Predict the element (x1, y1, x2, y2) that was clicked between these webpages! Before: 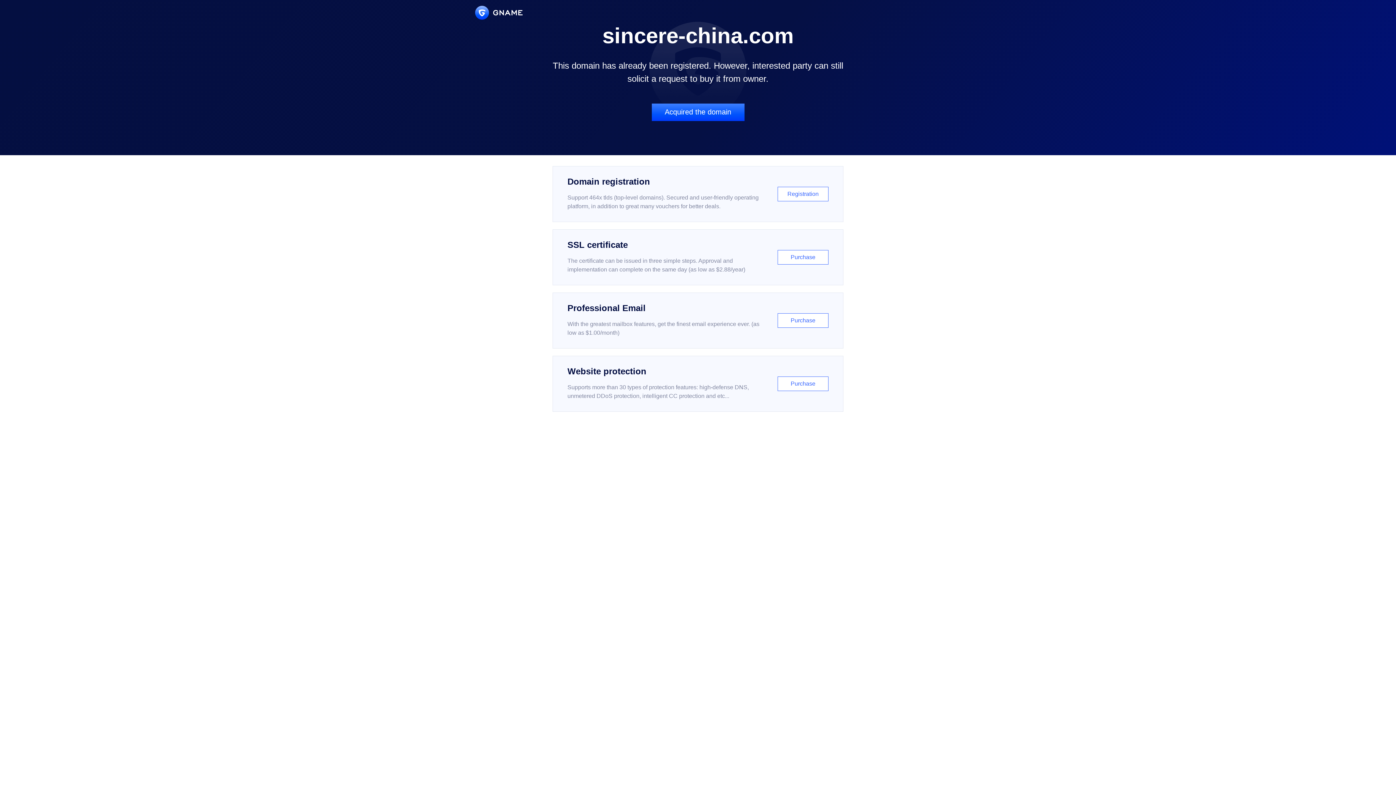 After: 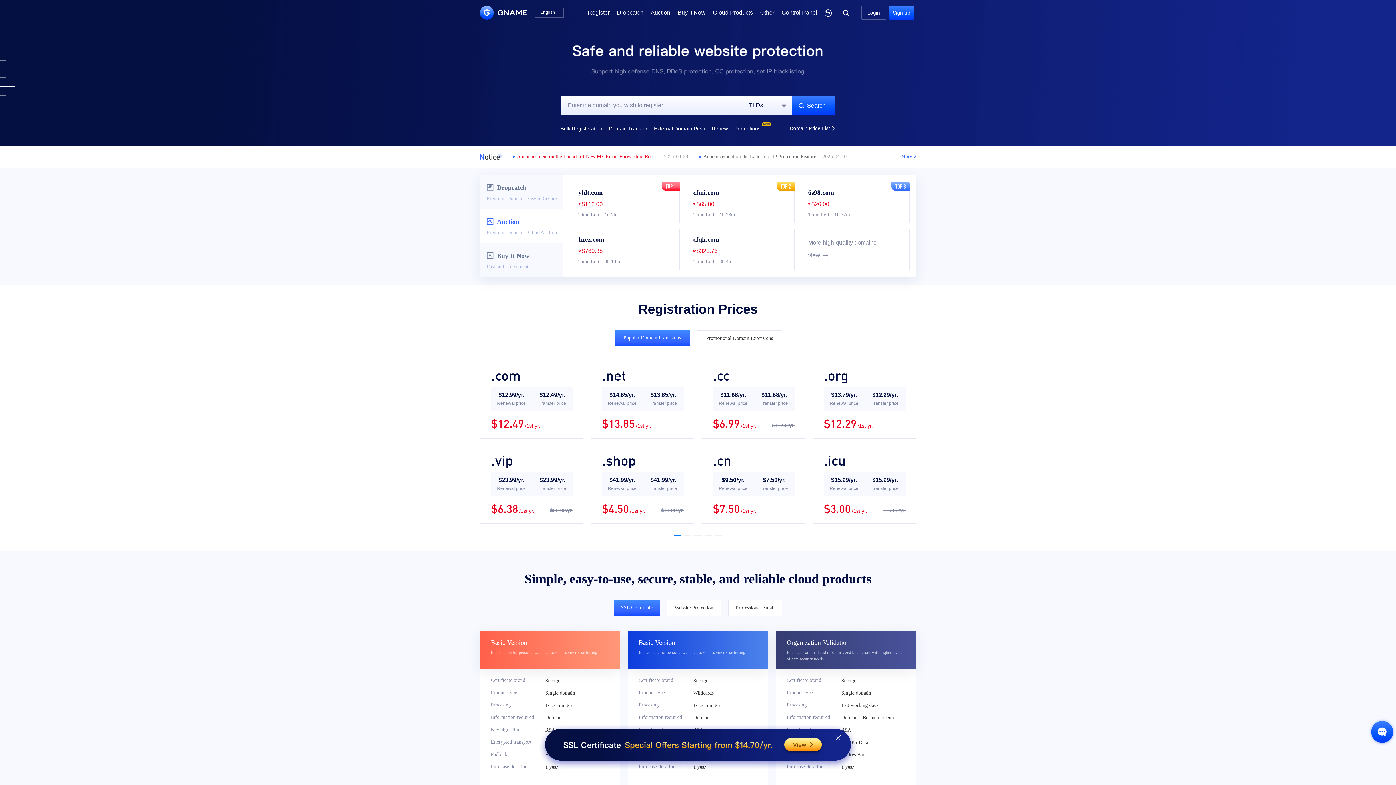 Action: bbox: (475, 5, 522, 19)